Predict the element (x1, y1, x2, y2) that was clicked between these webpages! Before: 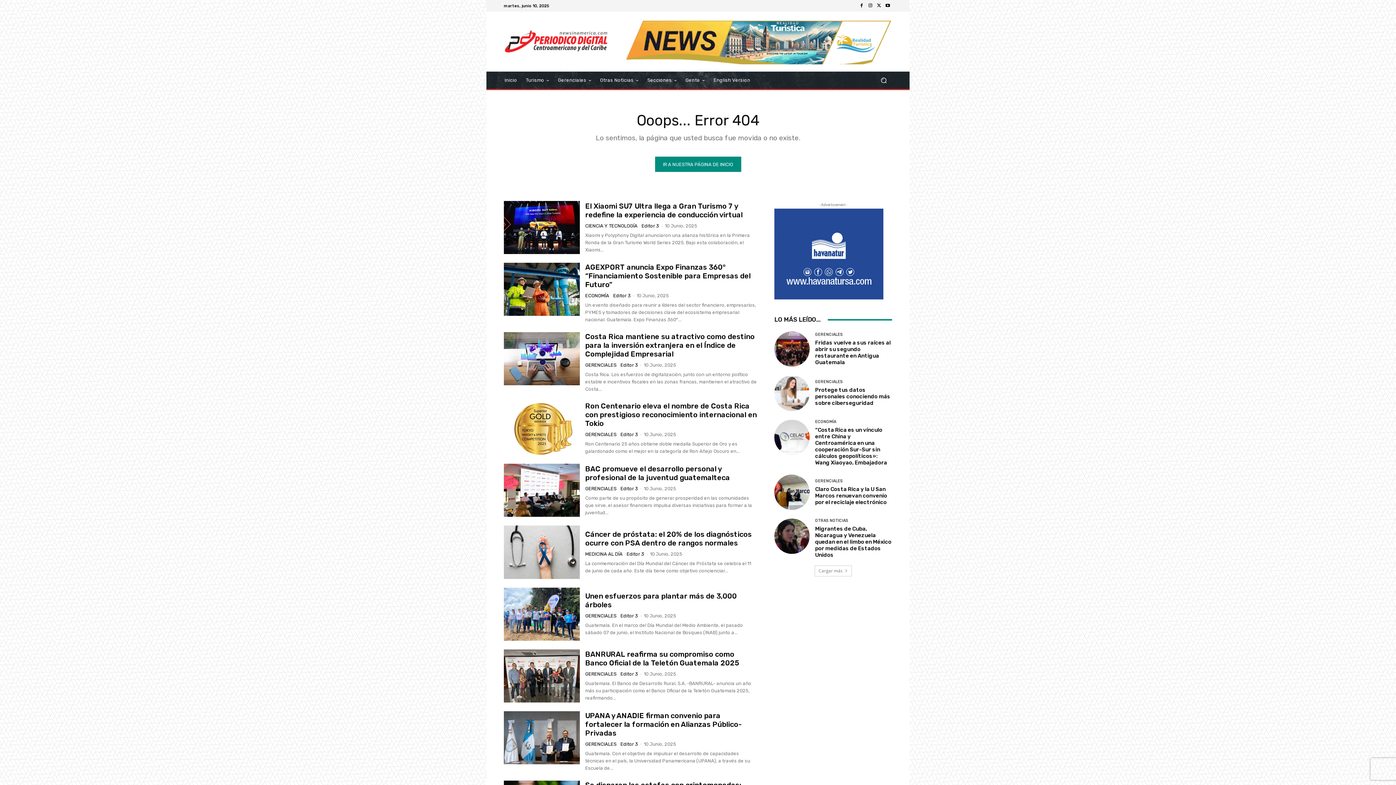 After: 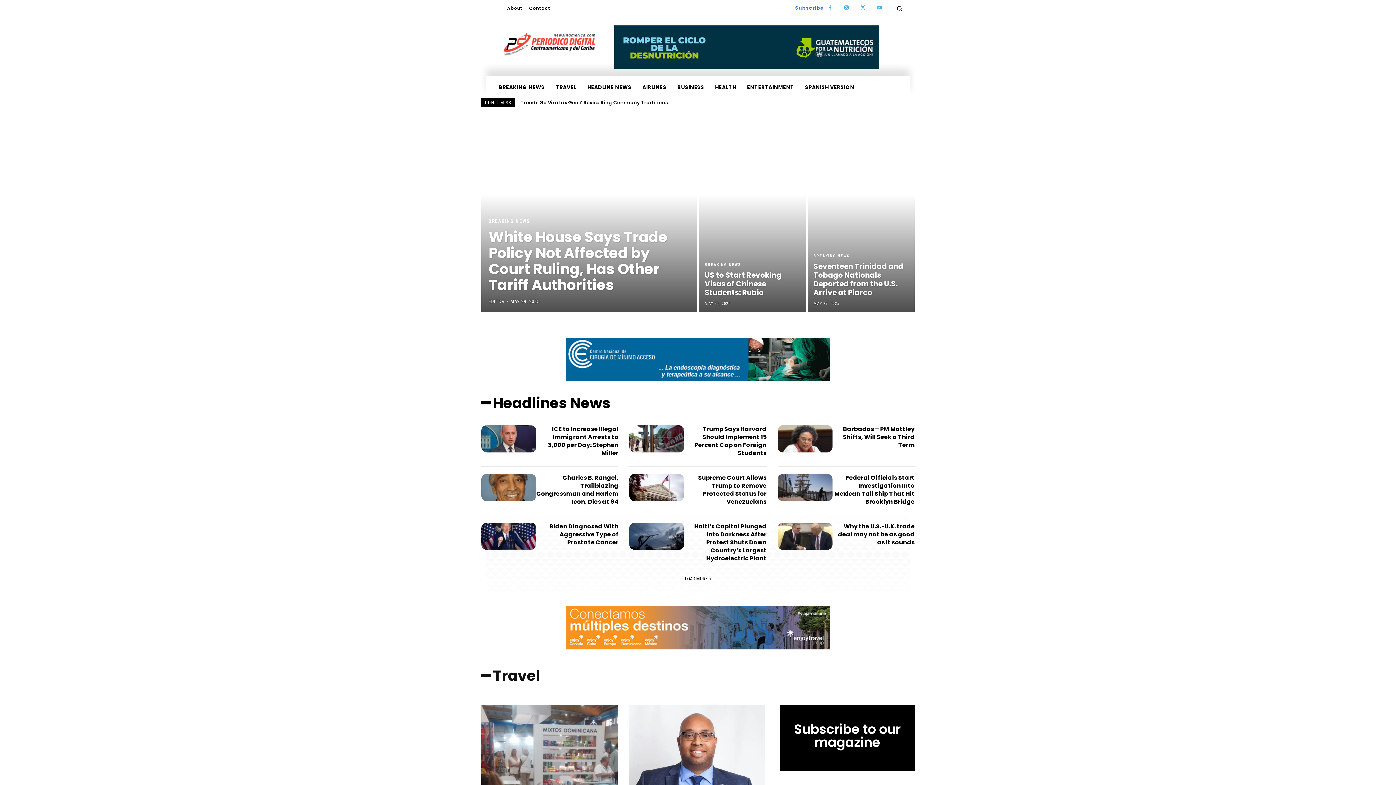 Action: bbox: (709, 71, 754, 89) label: English Version